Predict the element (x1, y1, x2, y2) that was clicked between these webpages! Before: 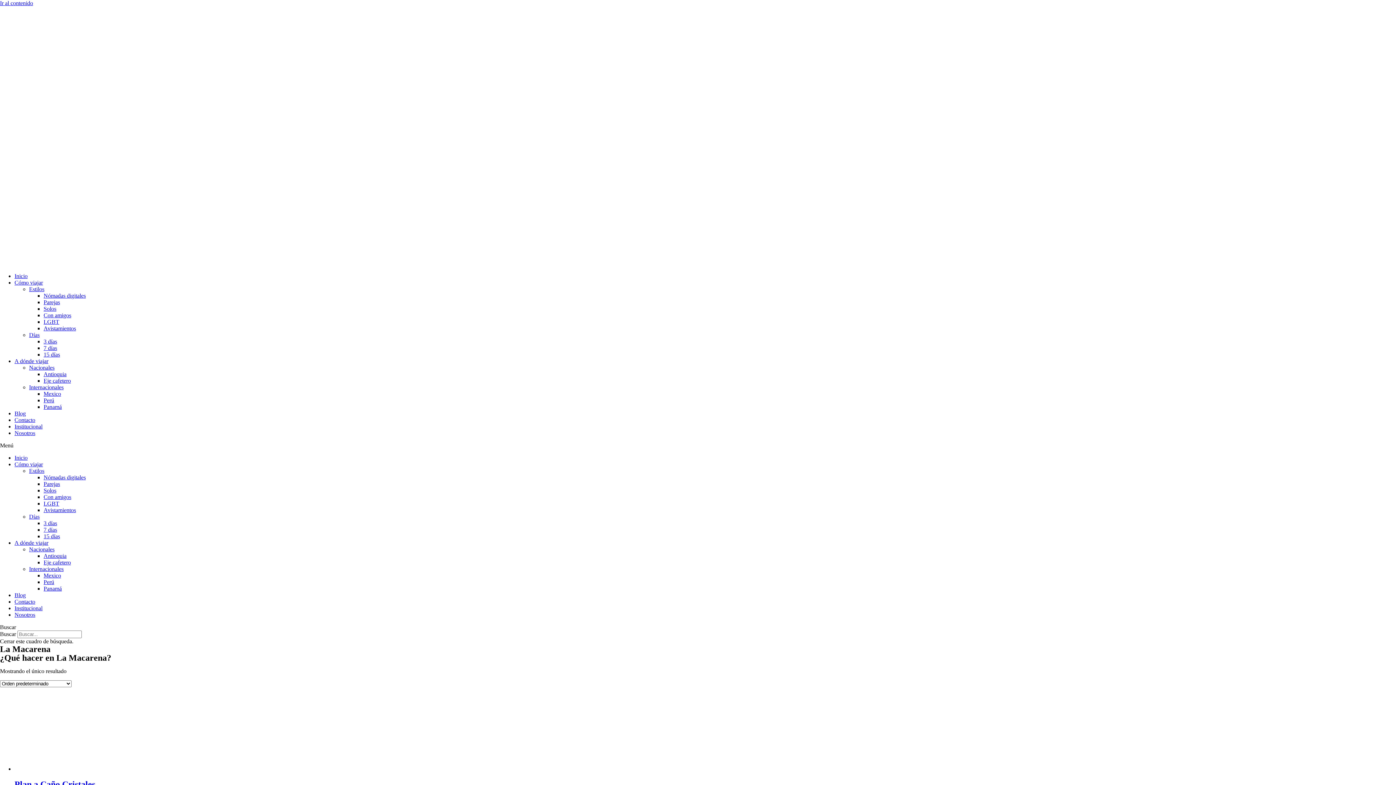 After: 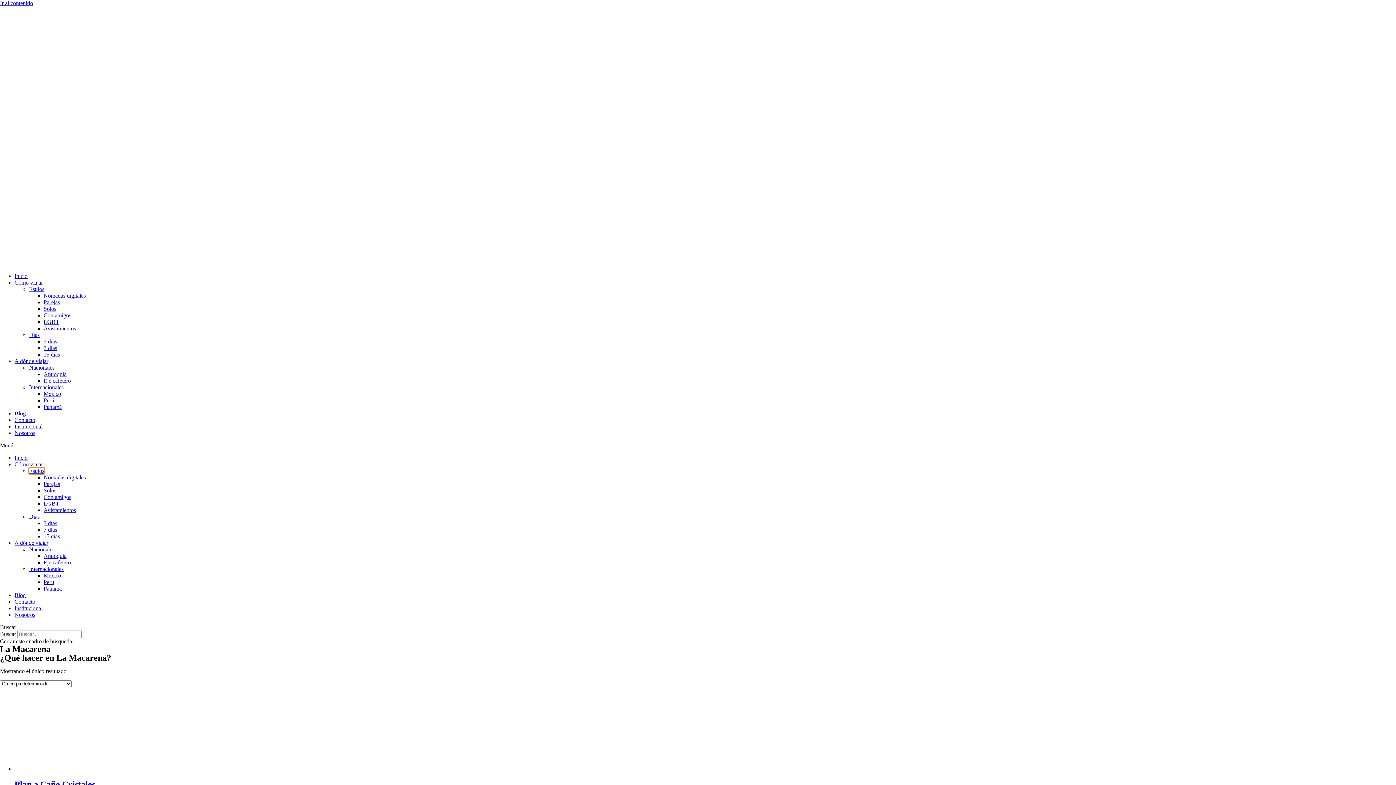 Action: bbox: (29, 468, 44, 474) label: Estilos